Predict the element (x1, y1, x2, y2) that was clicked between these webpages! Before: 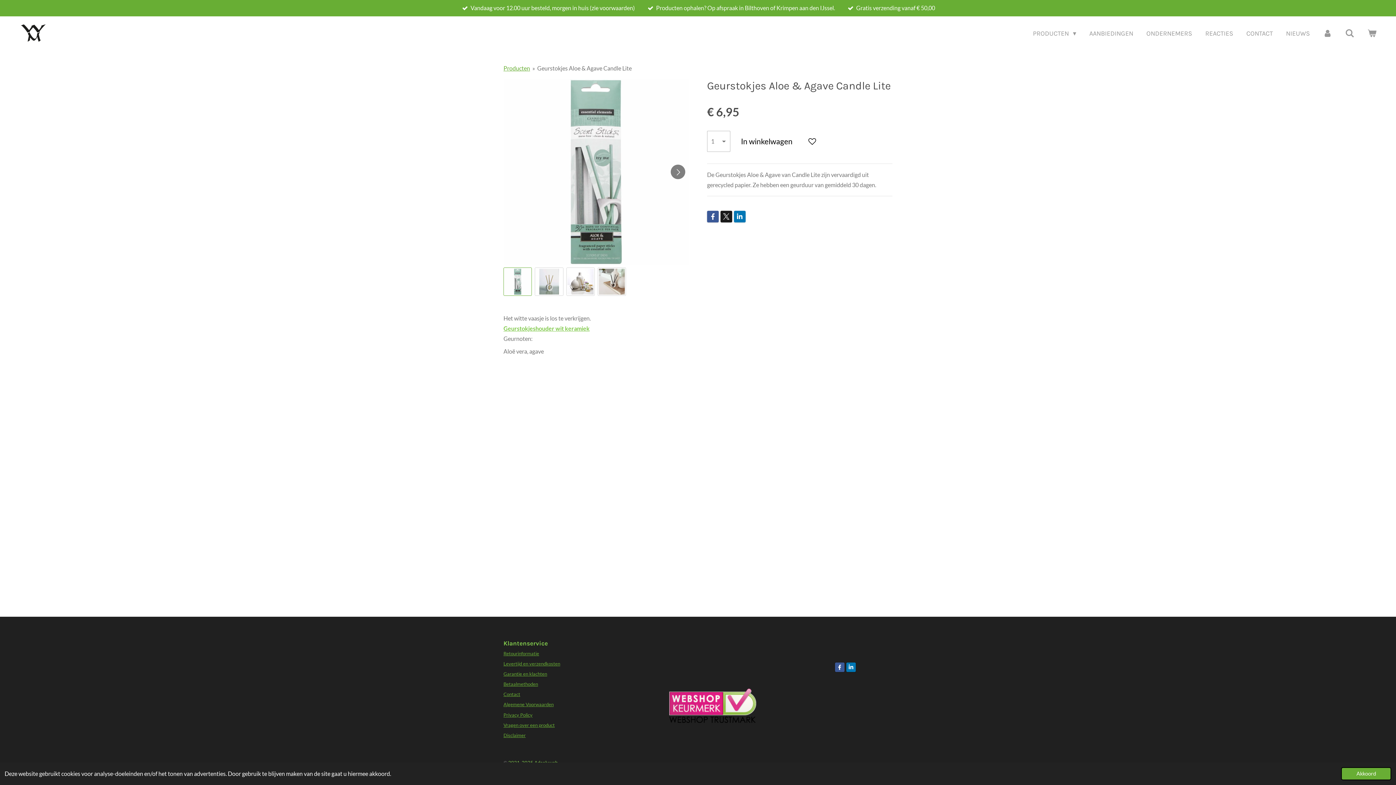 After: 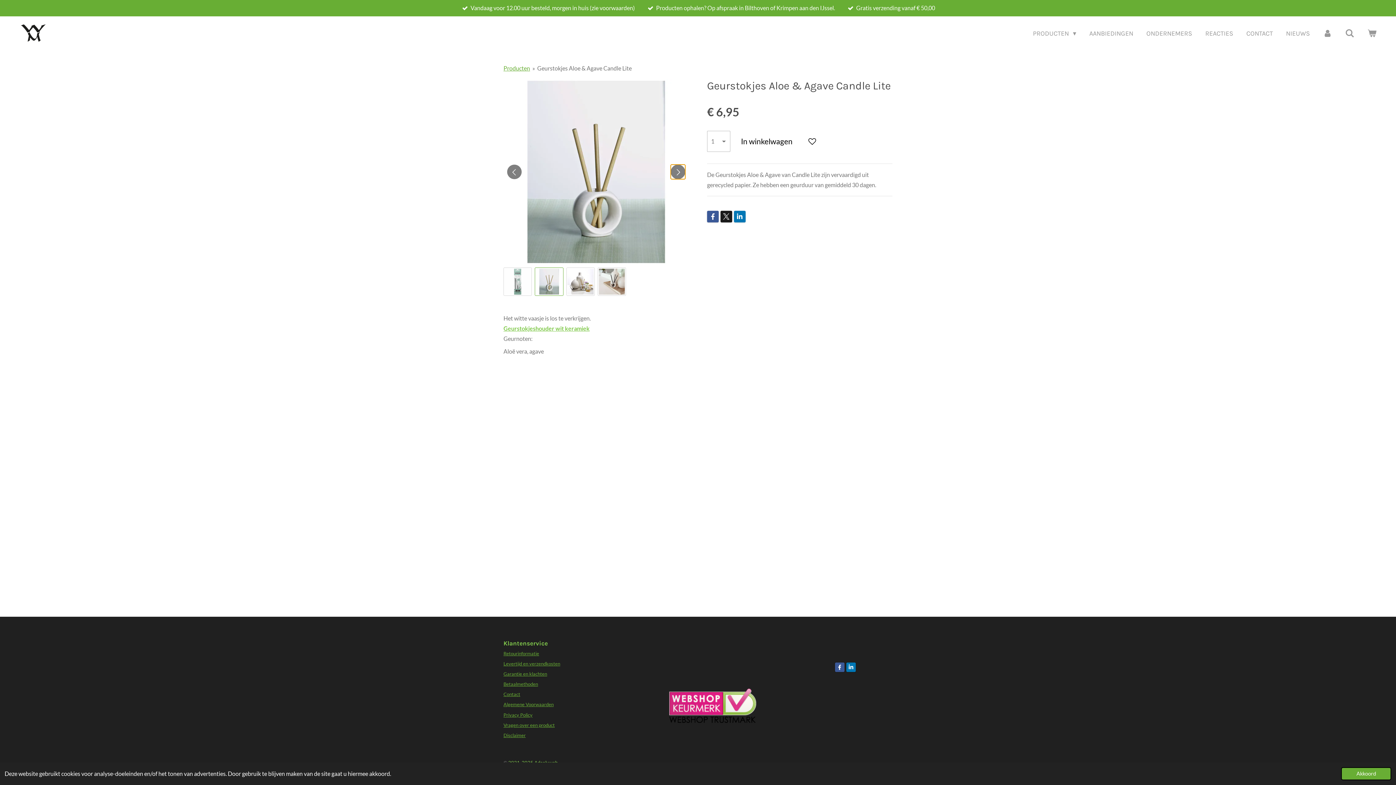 Action: label: Volgende afbeelding bbox: (670, 164, 685, 179)